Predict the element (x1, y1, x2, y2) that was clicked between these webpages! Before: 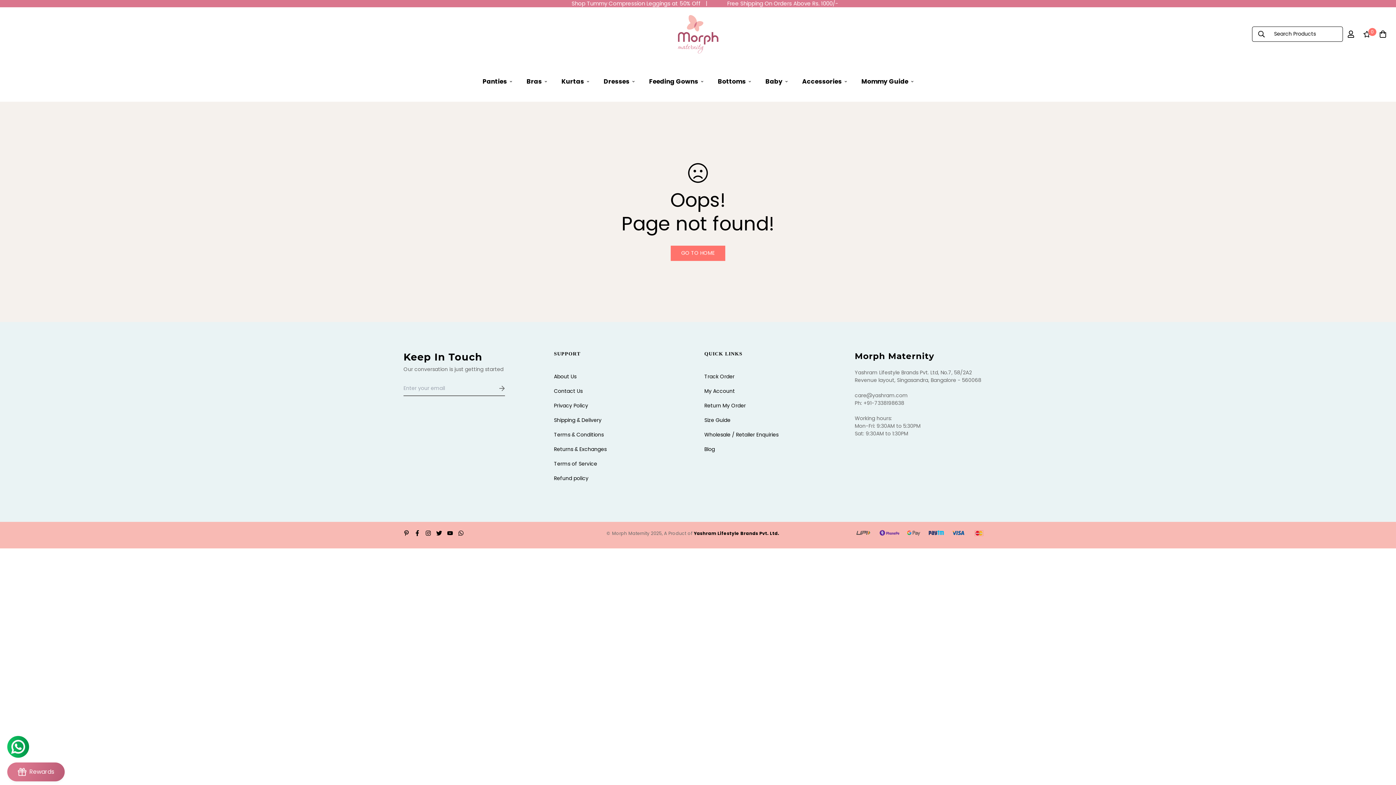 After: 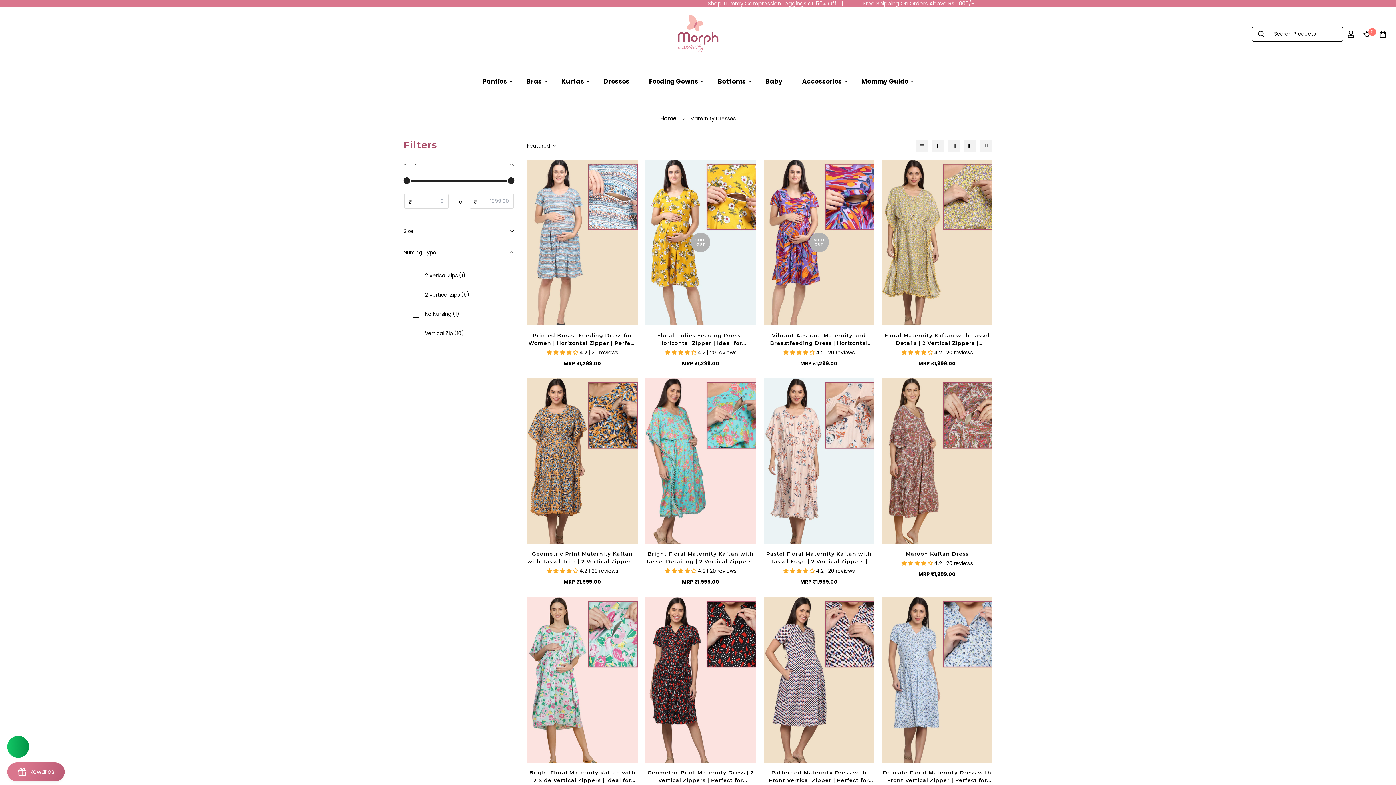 Action: label: Dresses bbox: (598, 71, 639, 92)